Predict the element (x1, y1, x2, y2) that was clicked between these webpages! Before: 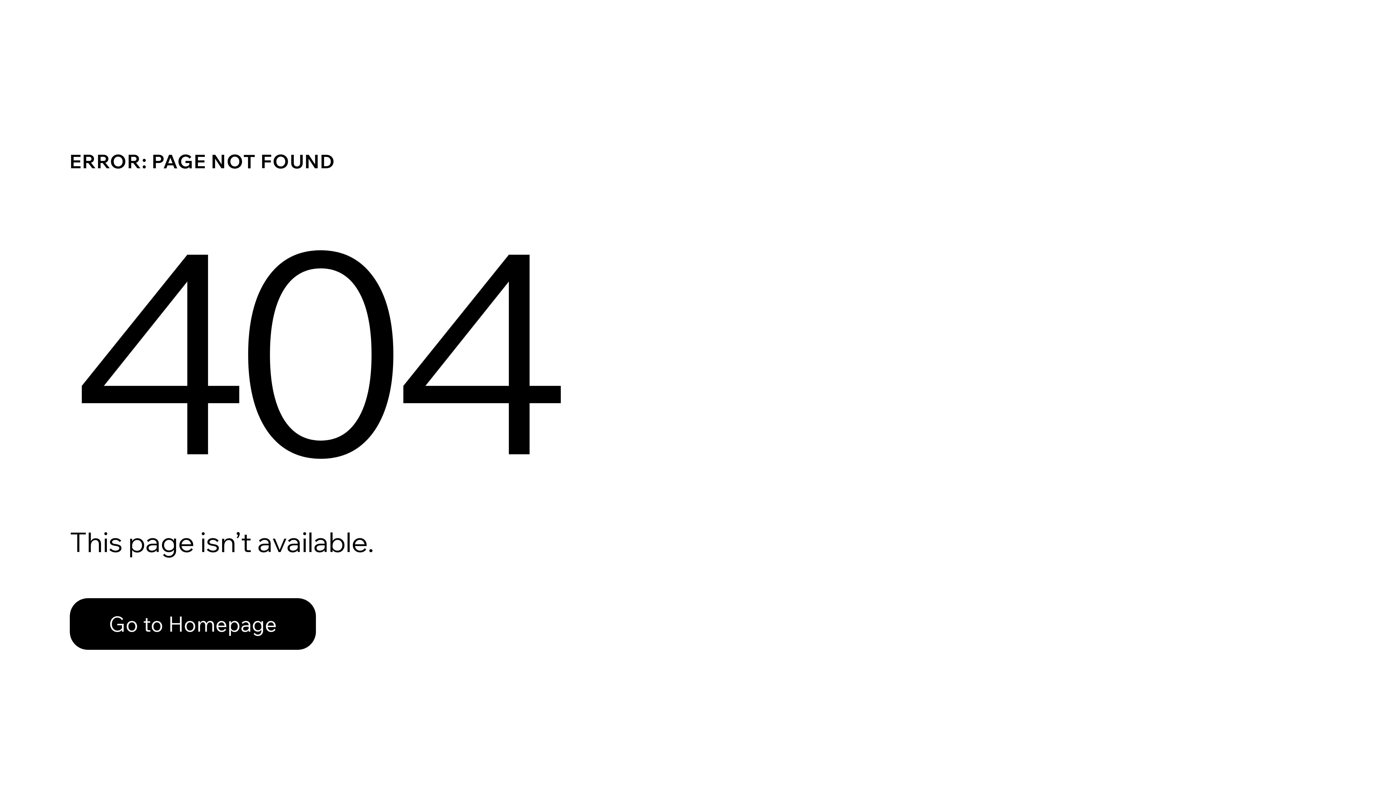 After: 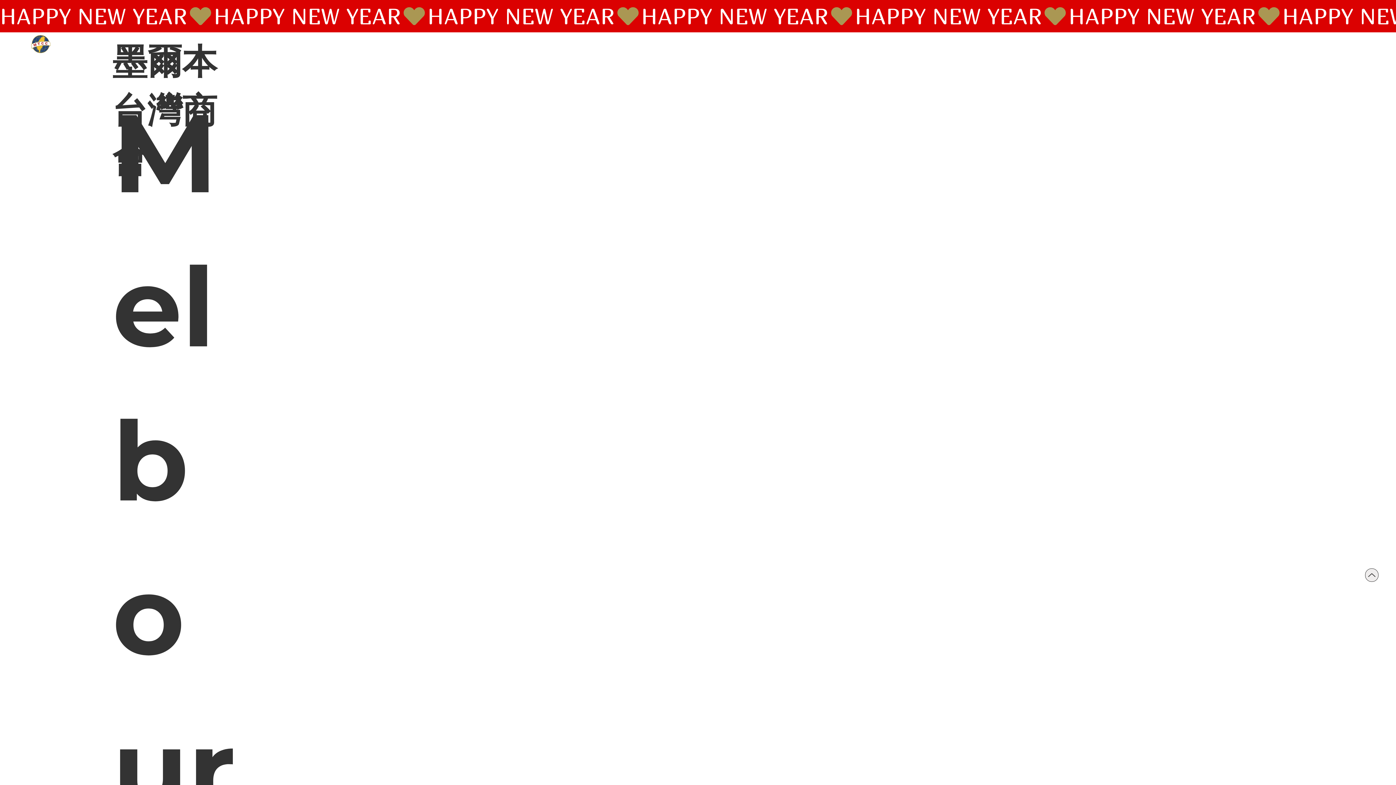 Action: label: Go to Homepage bbox: (69, 598, 316, 650)